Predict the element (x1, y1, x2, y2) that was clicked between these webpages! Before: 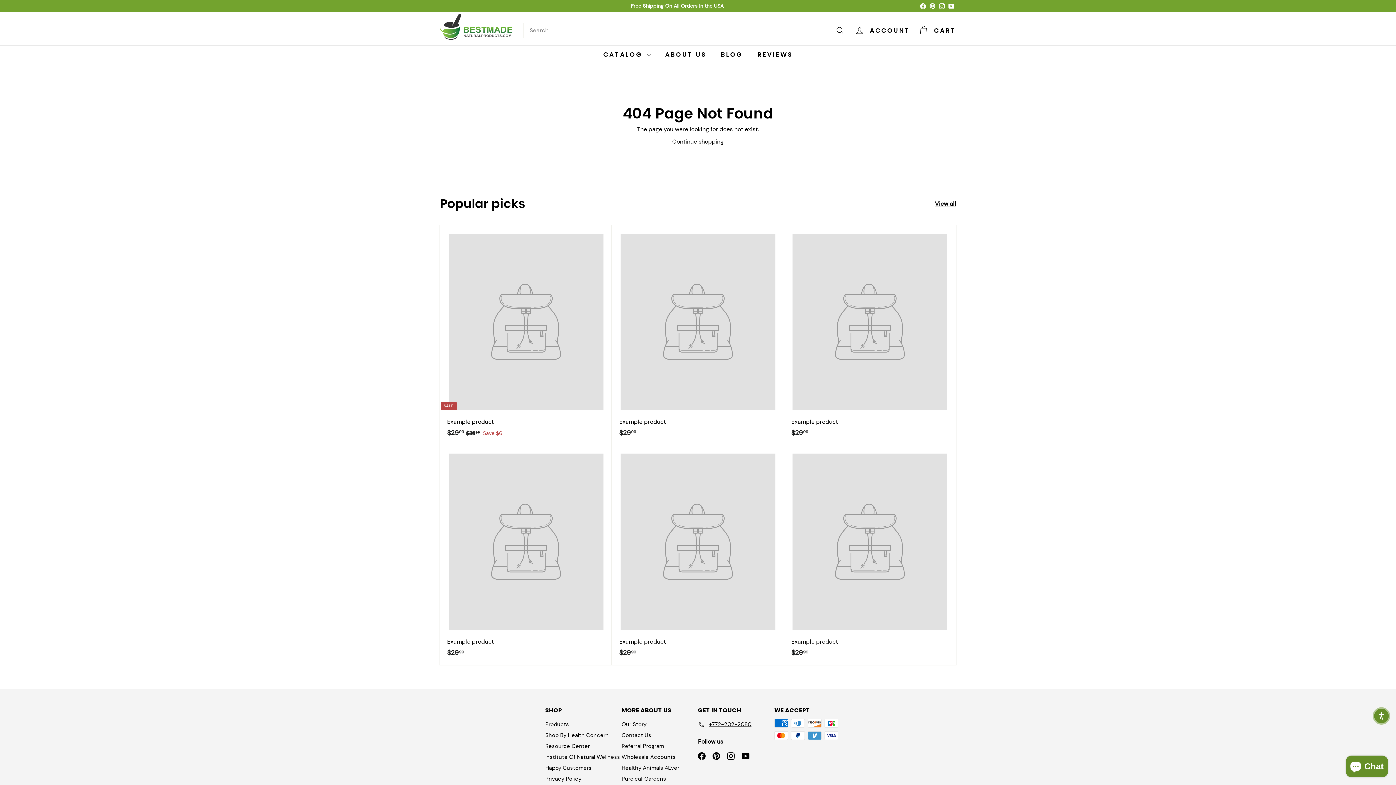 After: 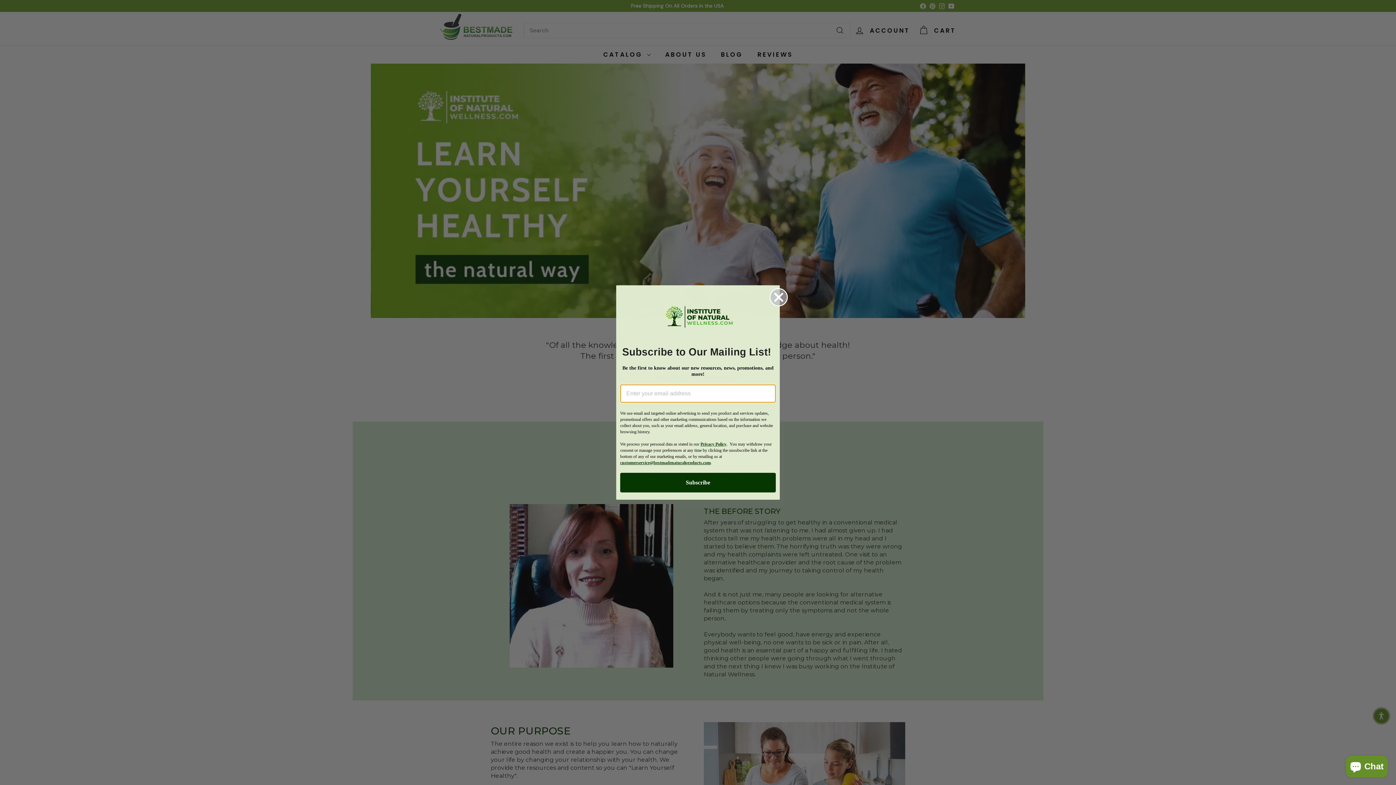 Action: label: Institute Of Natural Wellness bbox: (545, 752, 620, 763)